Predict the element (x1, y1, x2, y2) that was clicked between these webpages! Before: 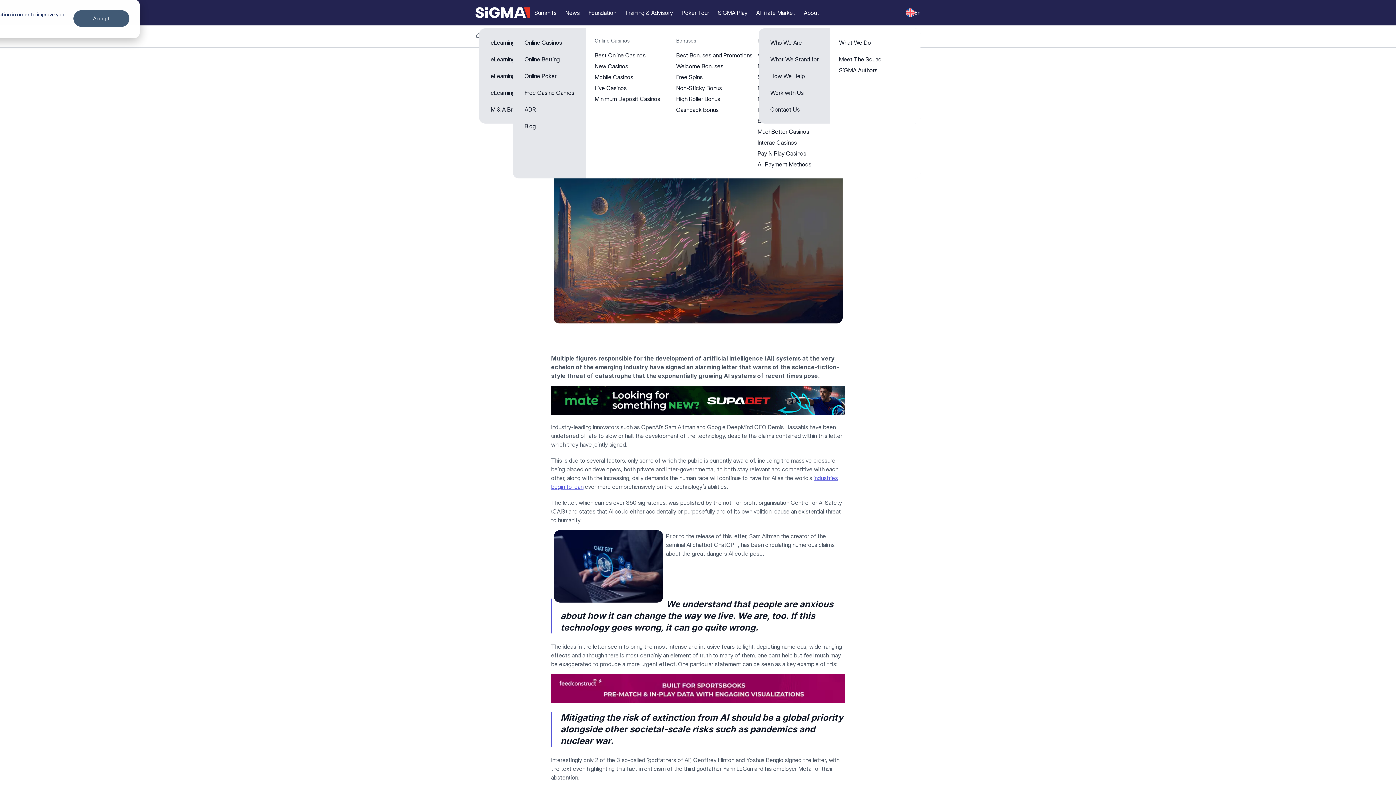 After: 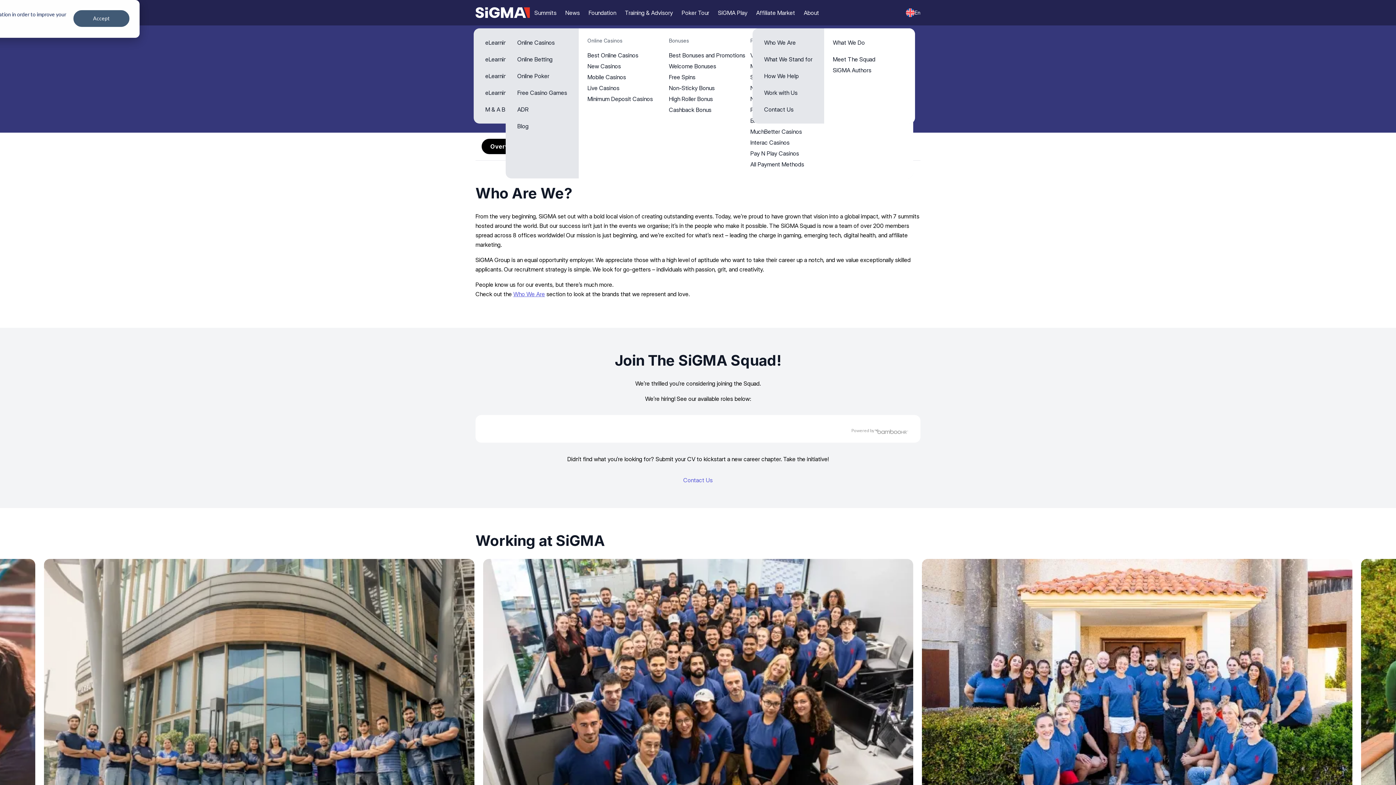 Action: bbox: (764, 84, 824, 101) label: Work with Us